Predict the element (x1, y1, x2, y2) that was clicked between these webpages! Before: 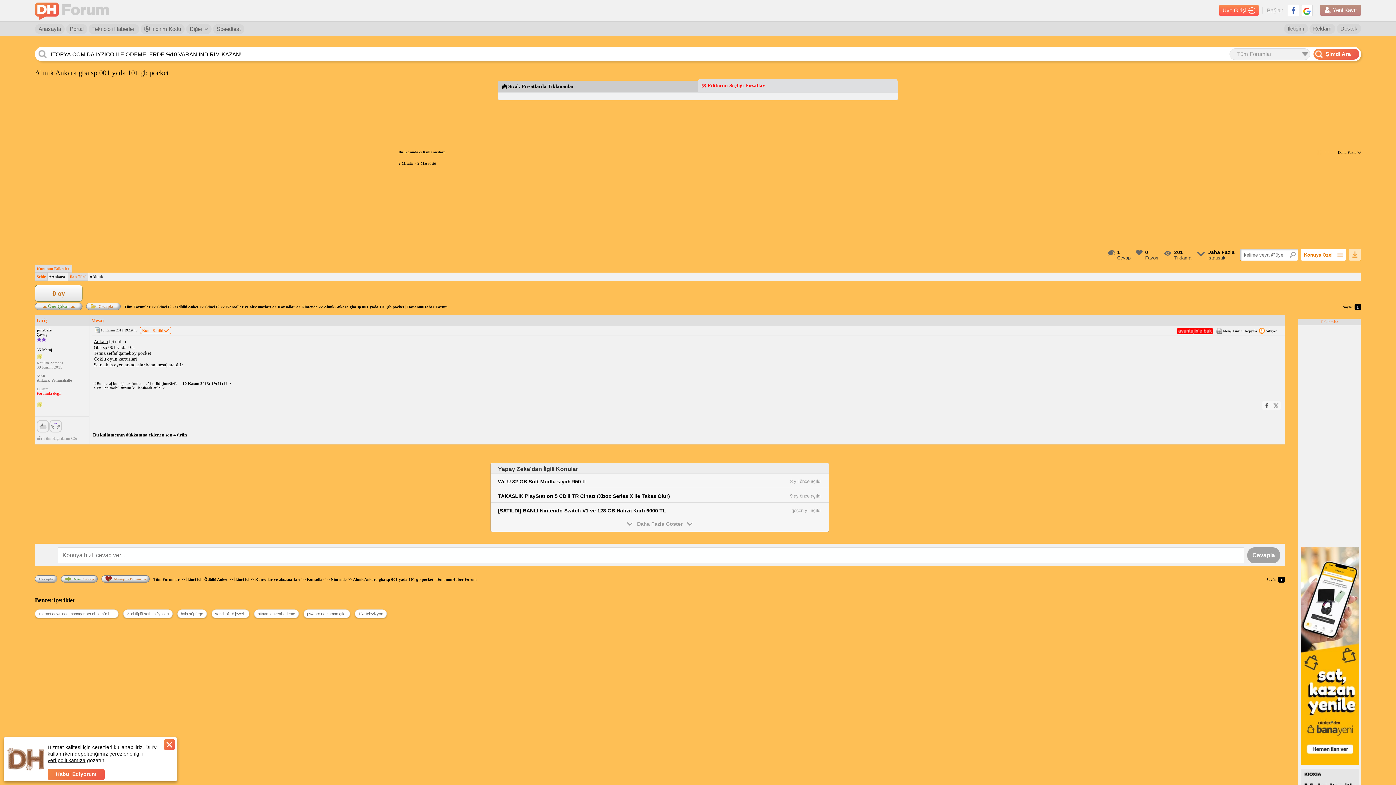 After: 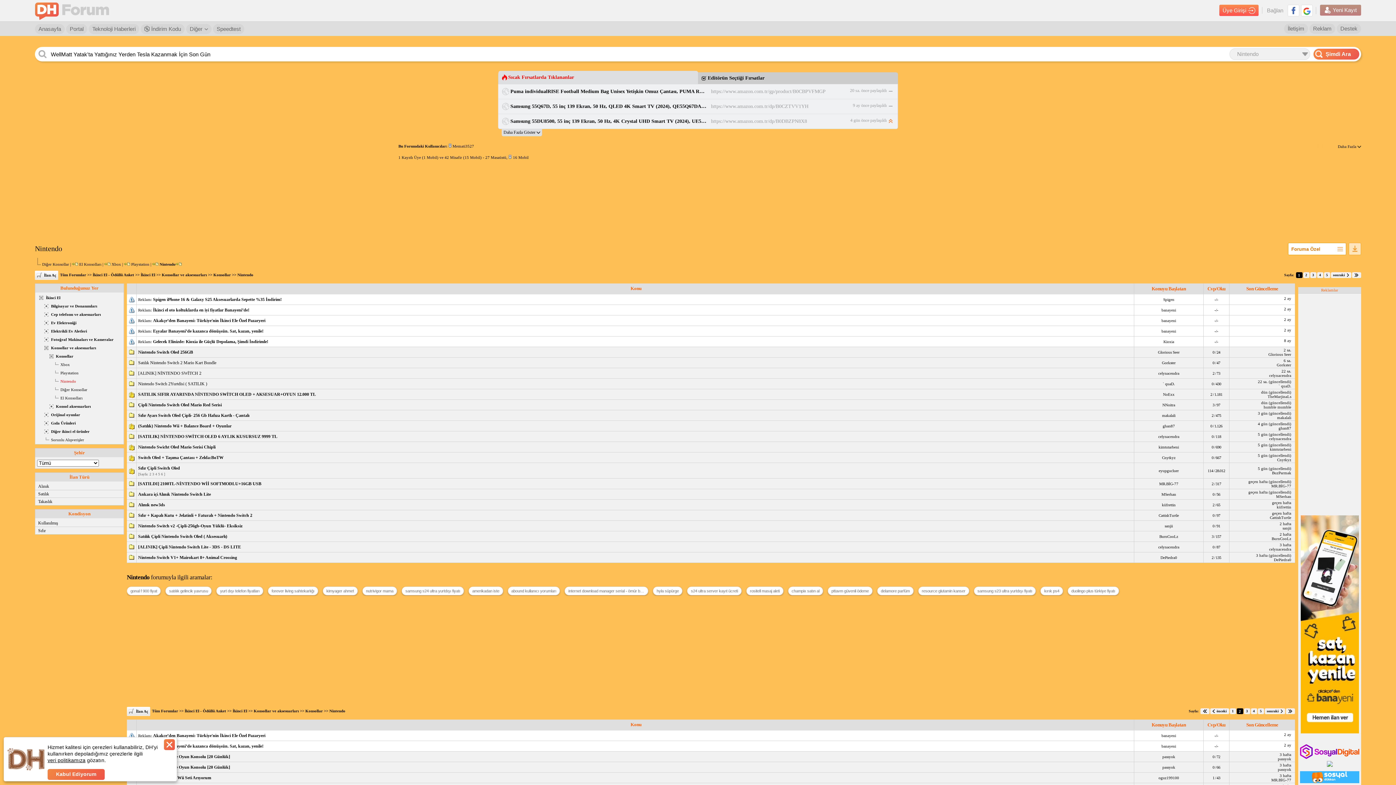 Action: label: Nintendo bbox: (330, 577, 346, 581)